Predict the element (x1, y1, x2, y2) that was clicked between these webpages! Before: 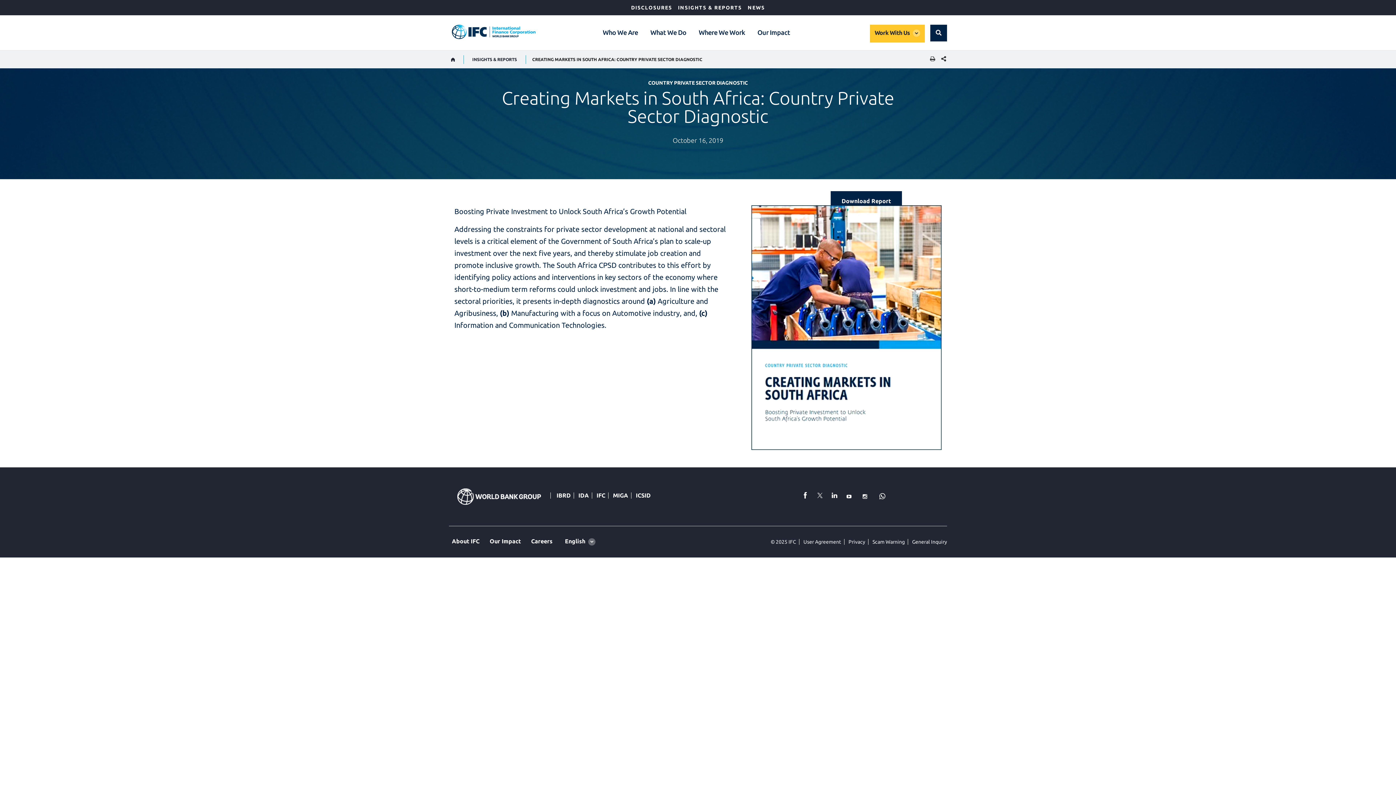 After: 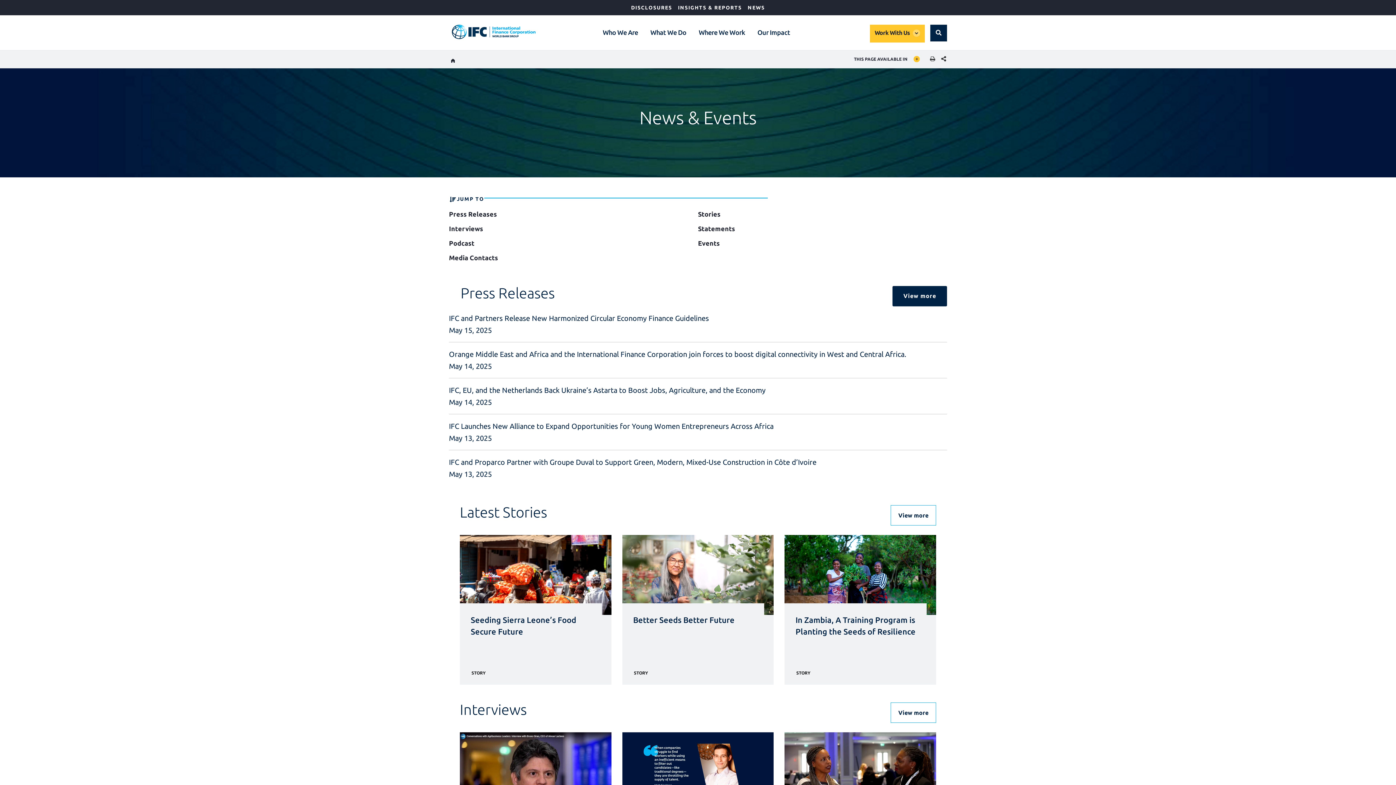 Action: bbox: (747, 4, 765, 10) label: NEWS